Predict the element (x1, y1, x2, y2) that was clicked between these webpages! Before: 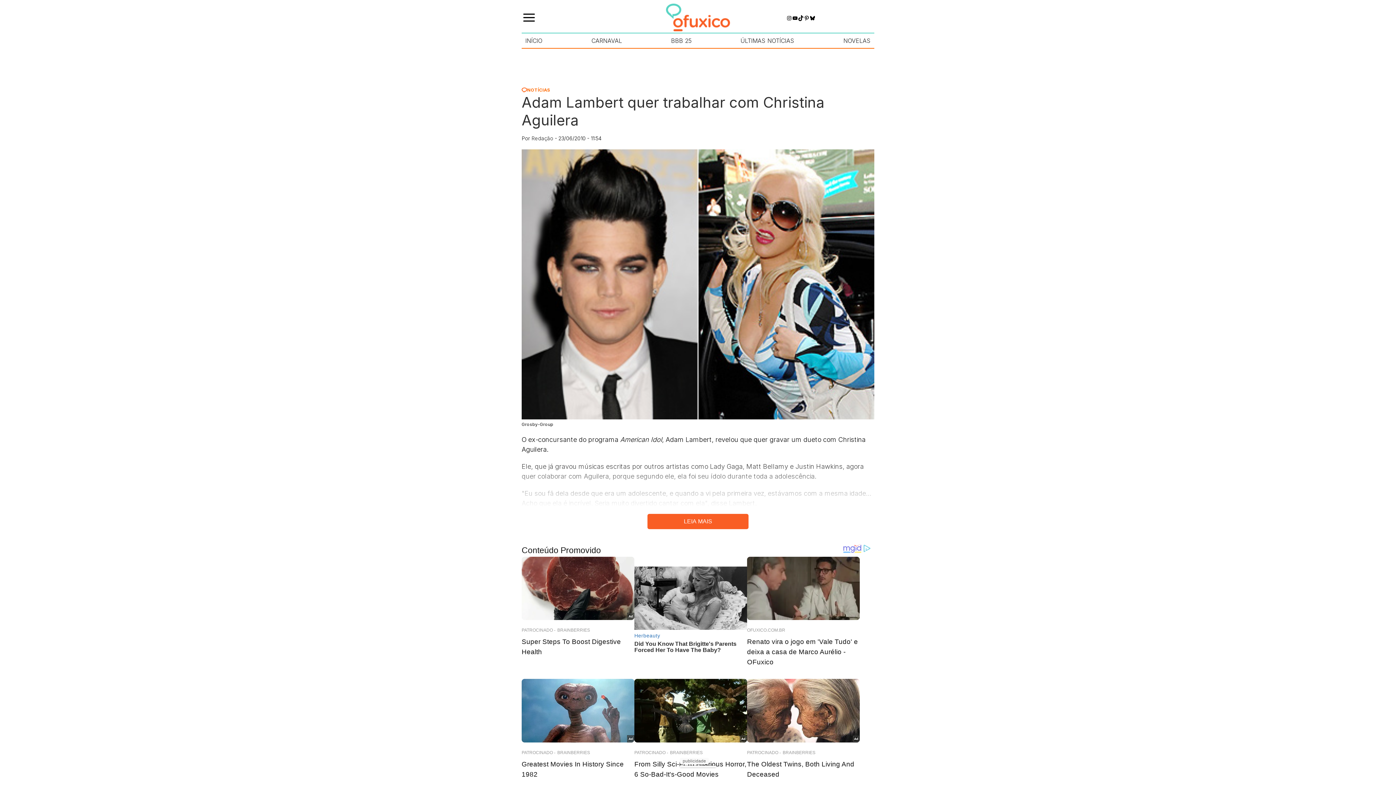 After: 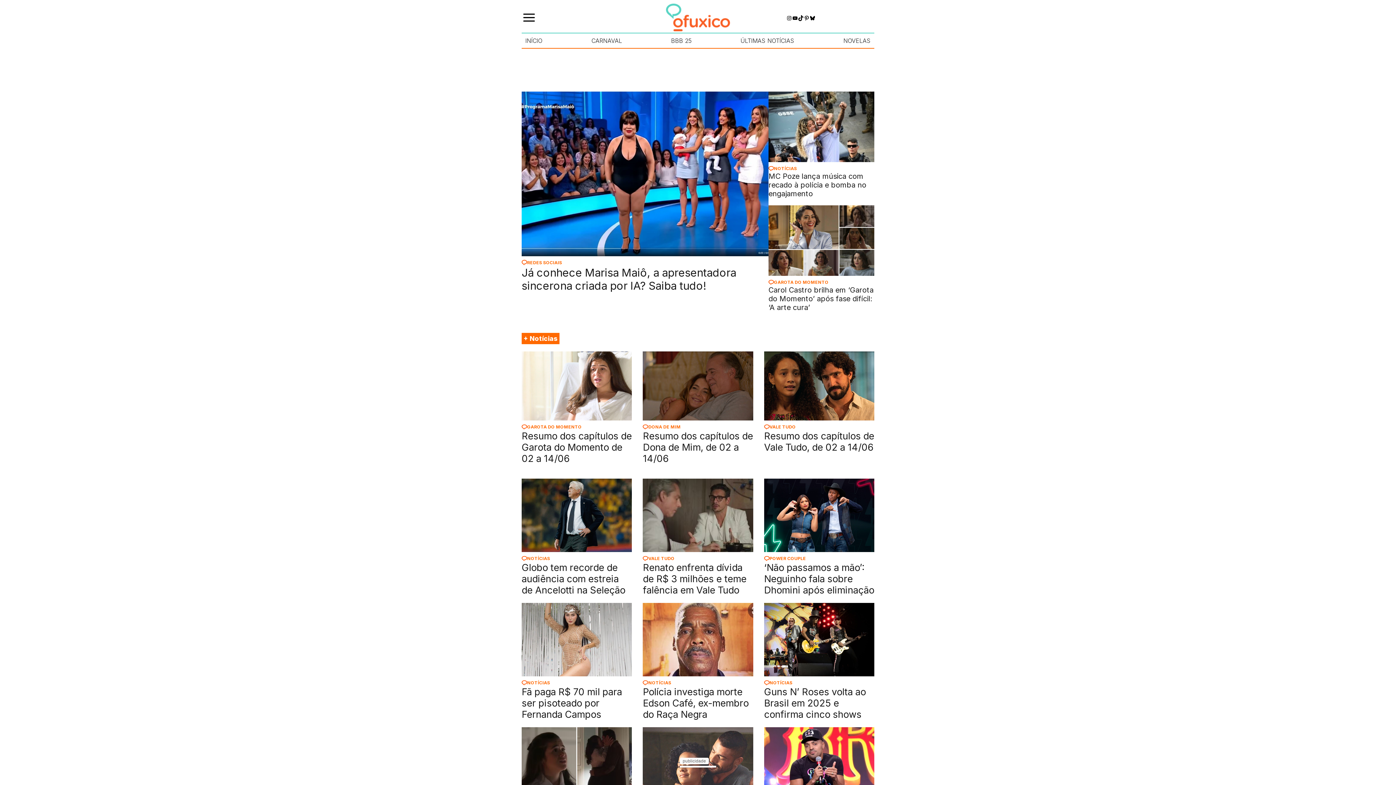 Action: bbox: (525, 37, 542, 44) label: INÍCIO